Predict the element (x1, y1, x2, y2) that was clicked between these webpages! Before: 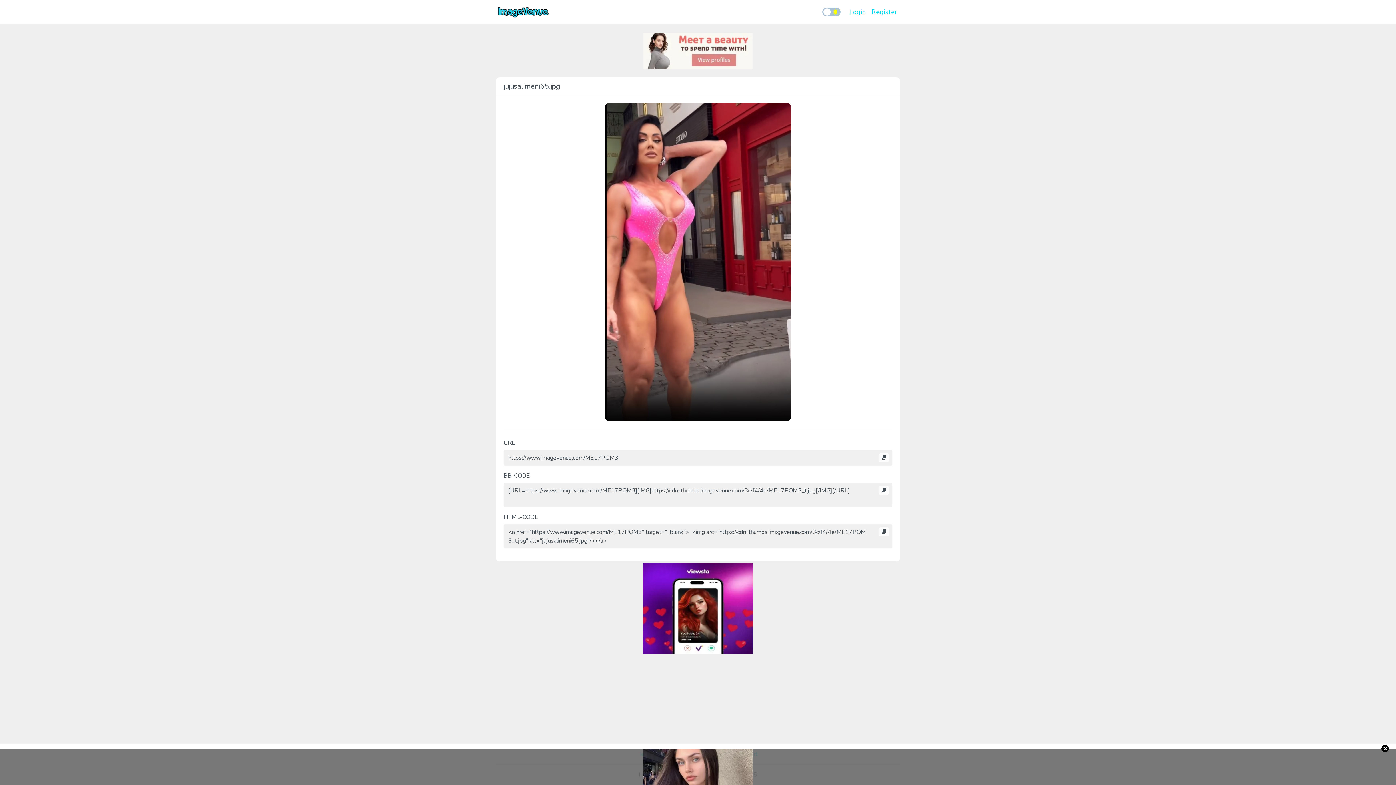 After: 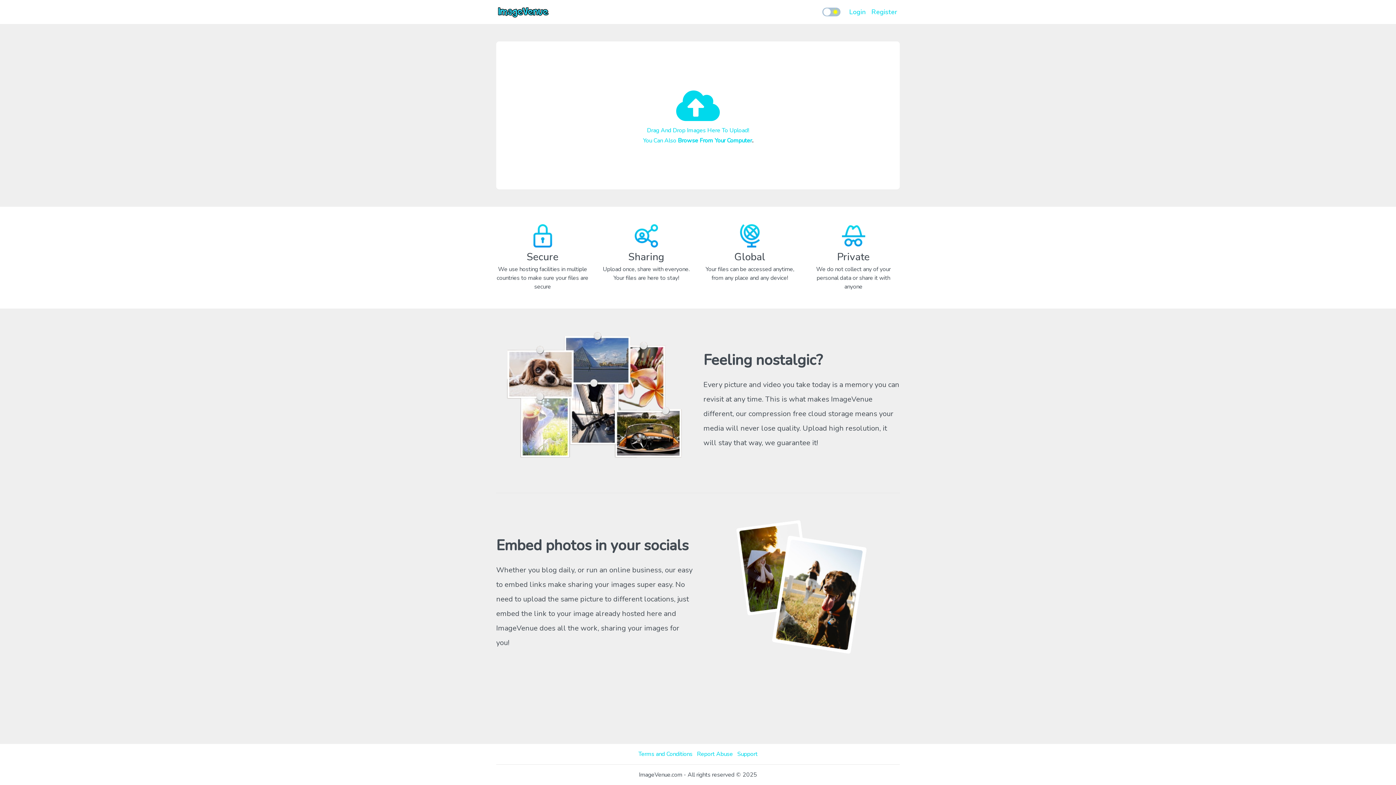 Action: bbox: (496, 2, 550, 21)